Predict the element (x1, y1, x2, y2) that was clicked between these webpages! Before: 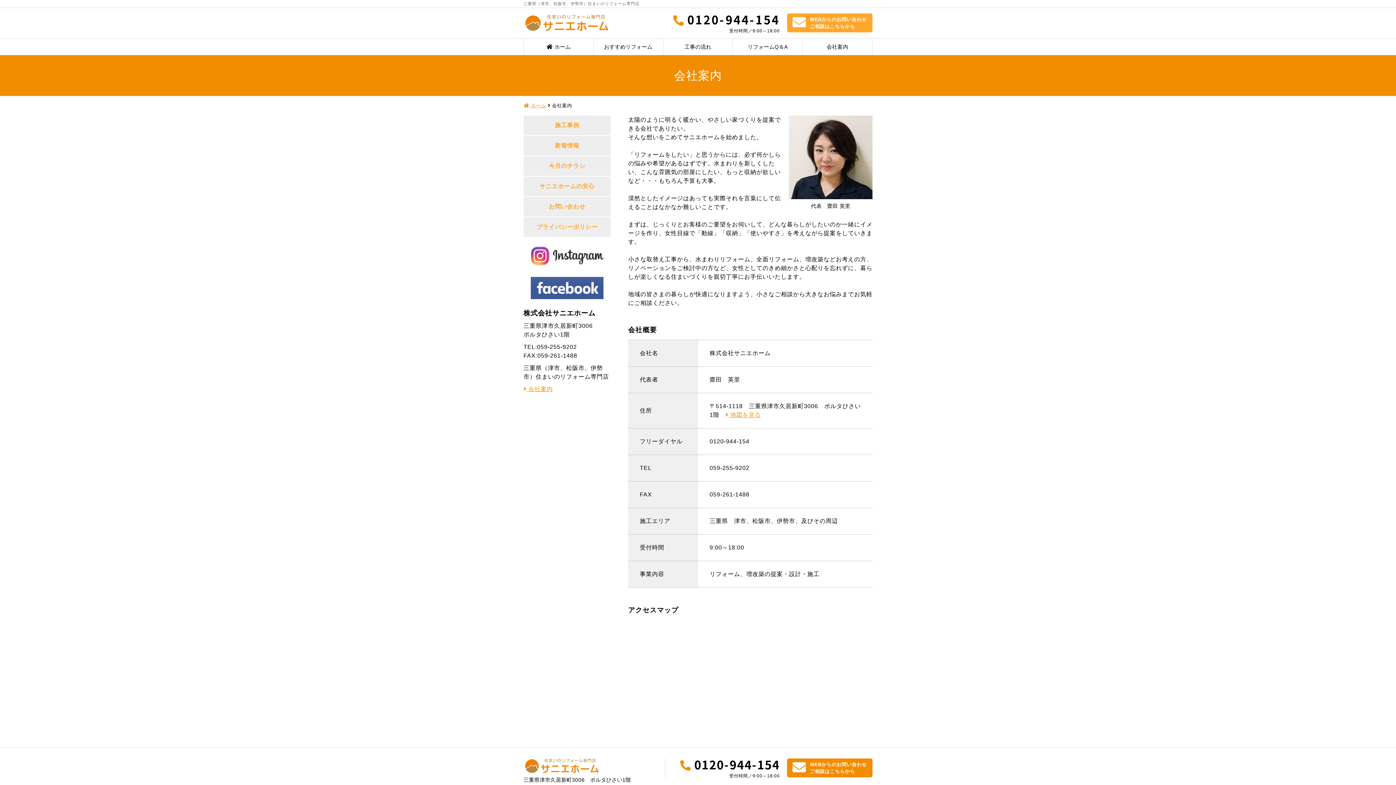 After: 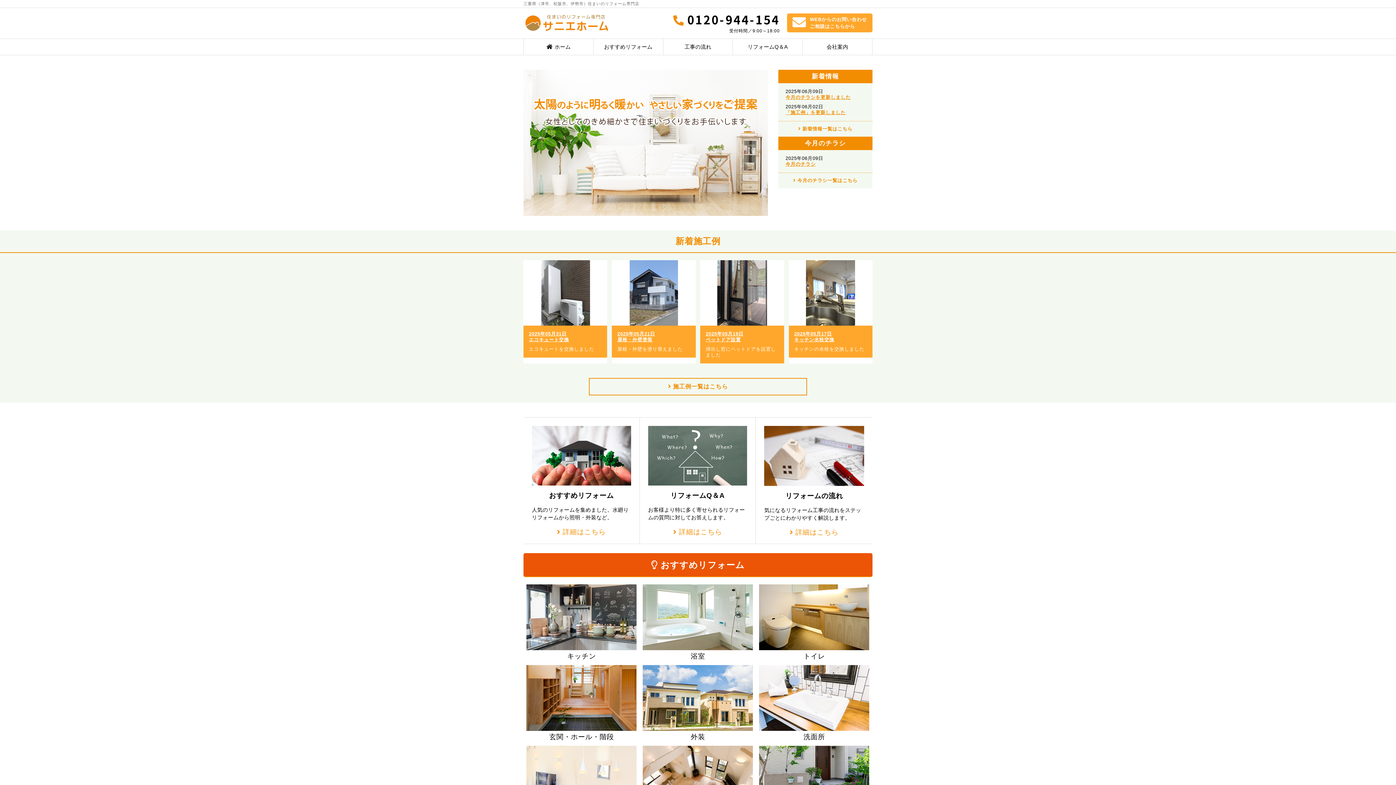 Action: bbox: (523, 102, 546, 108) label:  ホーム